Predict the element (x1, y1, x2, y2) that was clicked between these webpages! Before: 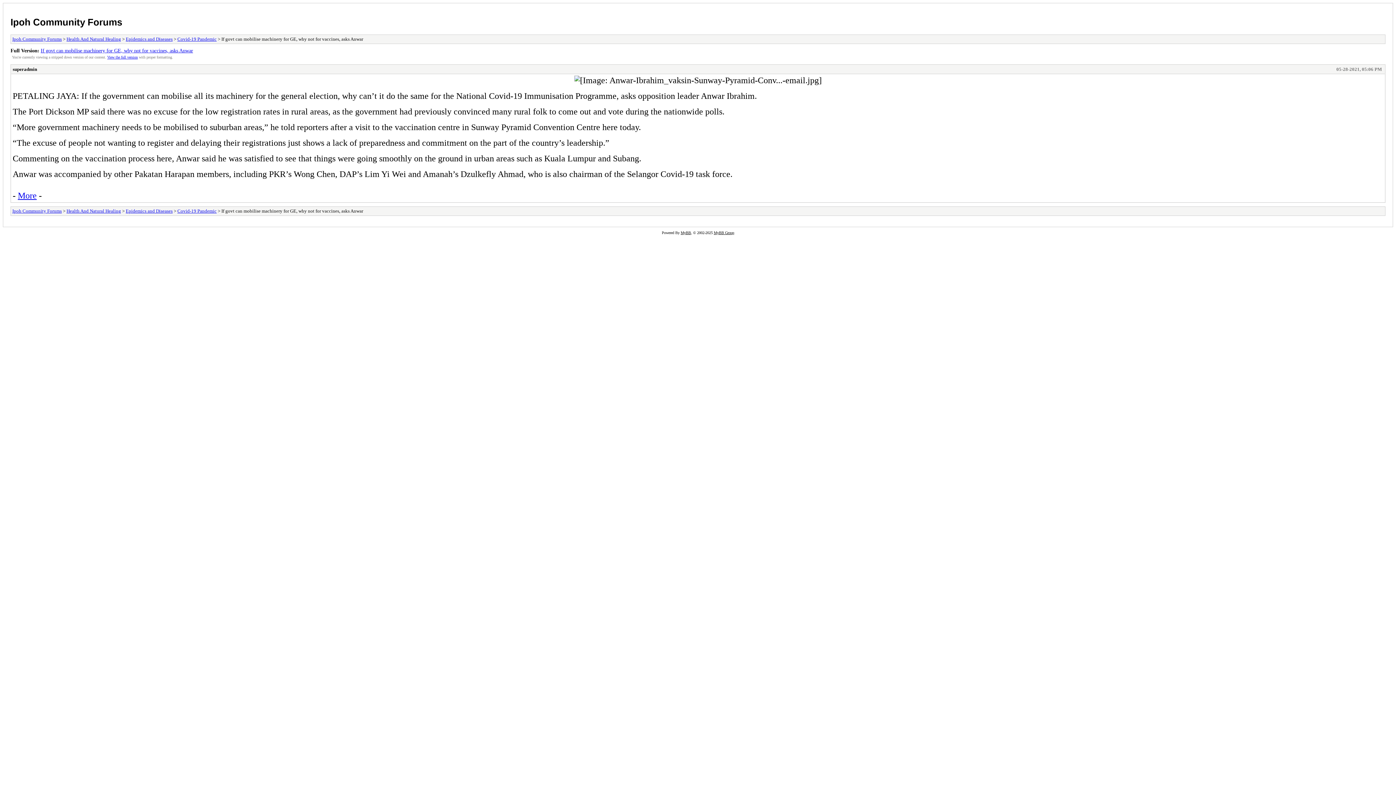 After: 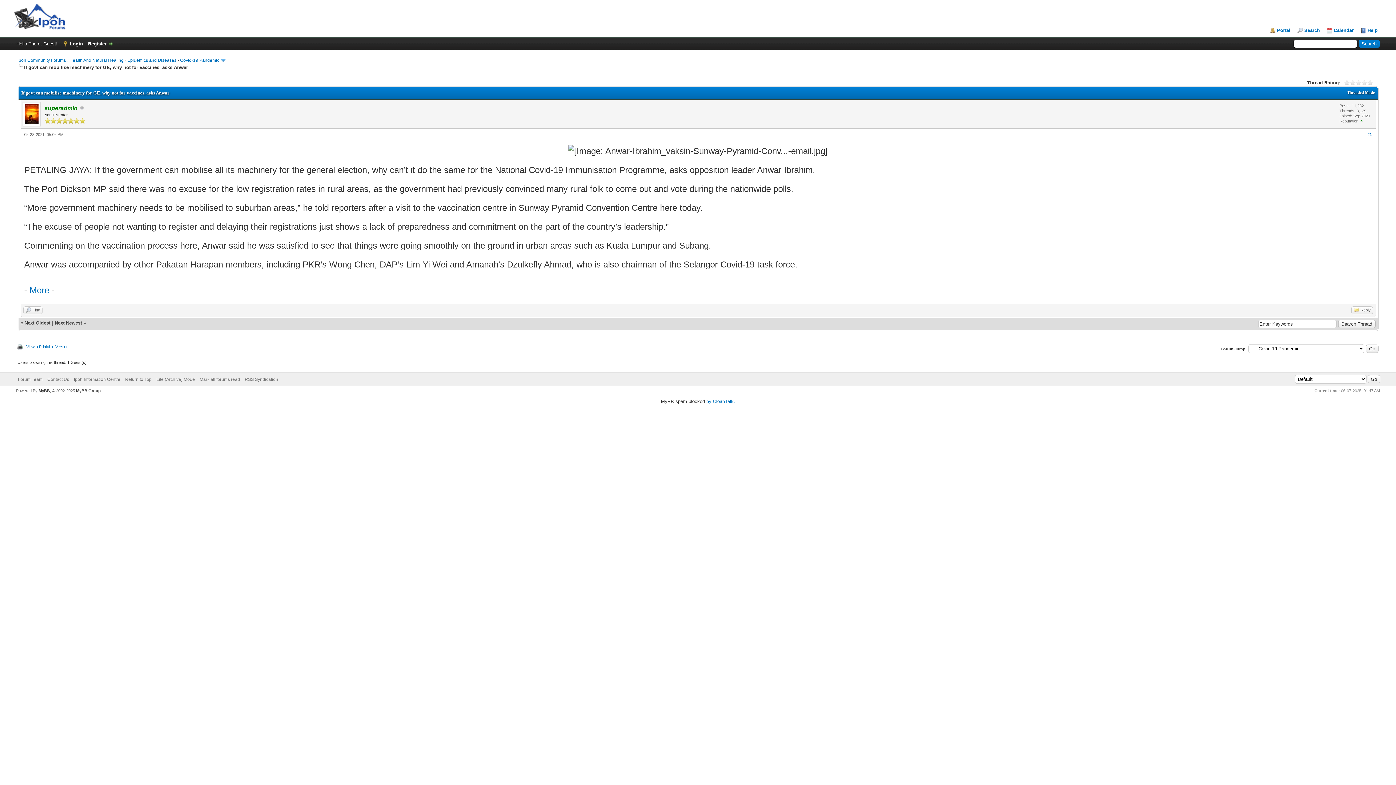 Action: label: View the full version bbox: (107, 55, 137, 59)